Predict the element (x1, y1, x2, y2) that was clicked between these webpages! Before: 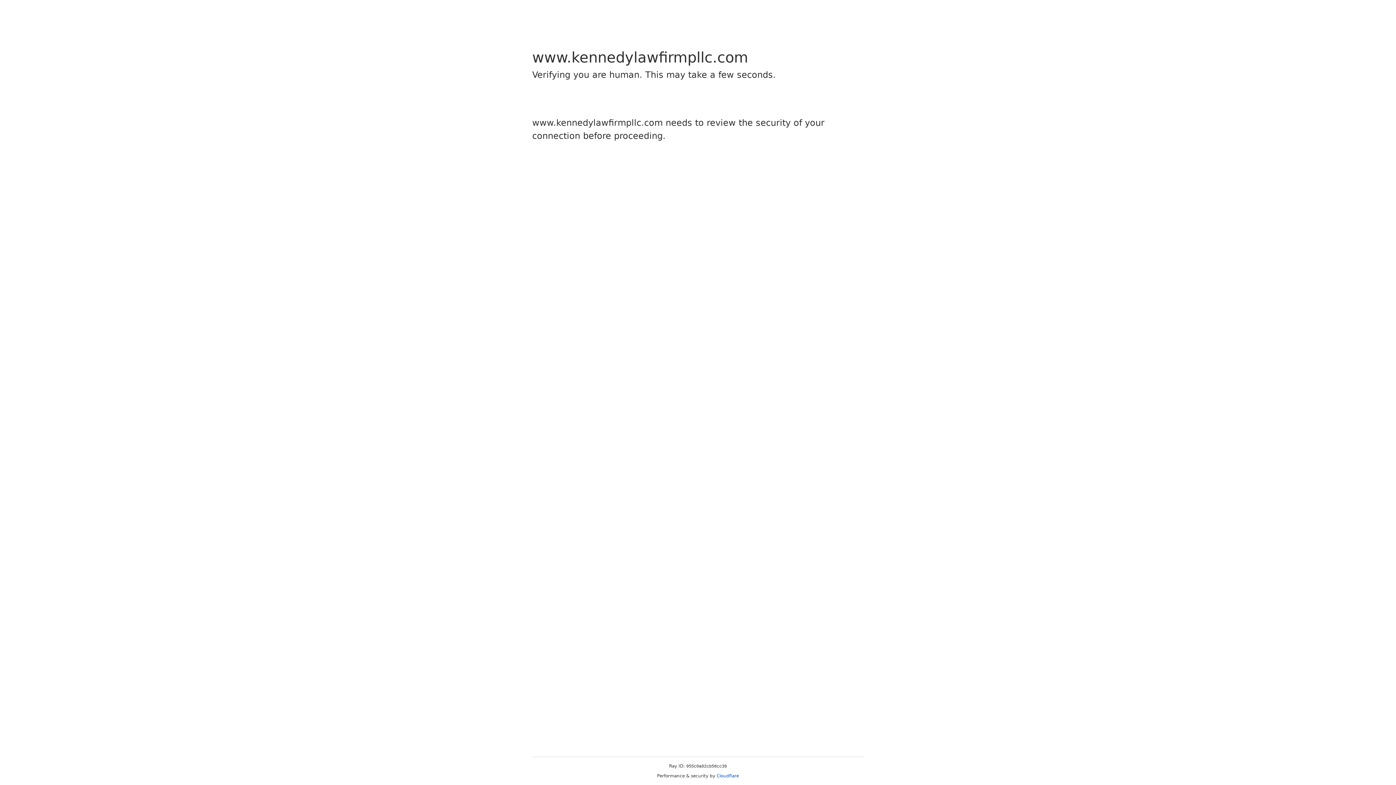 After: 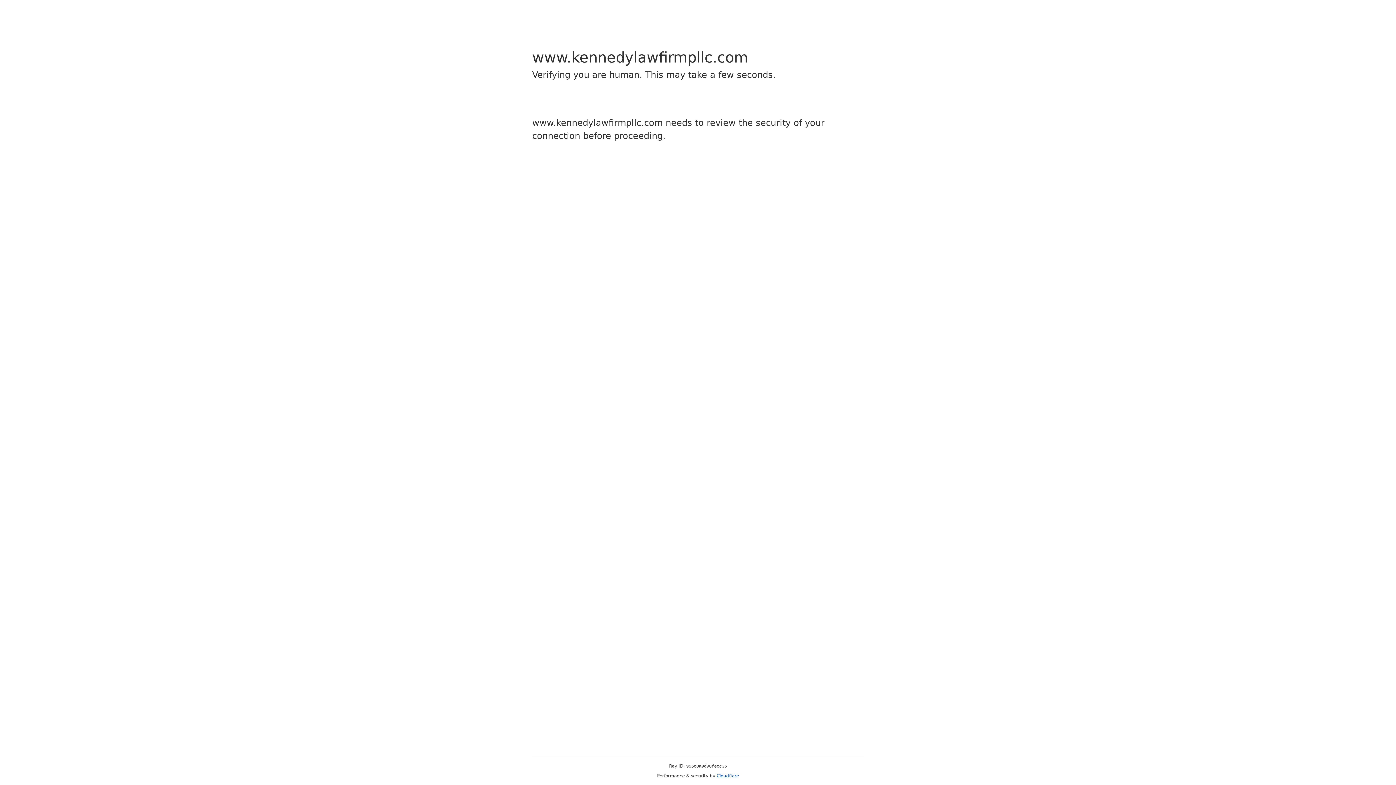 Action: label: Cloudflare bbox: (716, 773, 739, 778)